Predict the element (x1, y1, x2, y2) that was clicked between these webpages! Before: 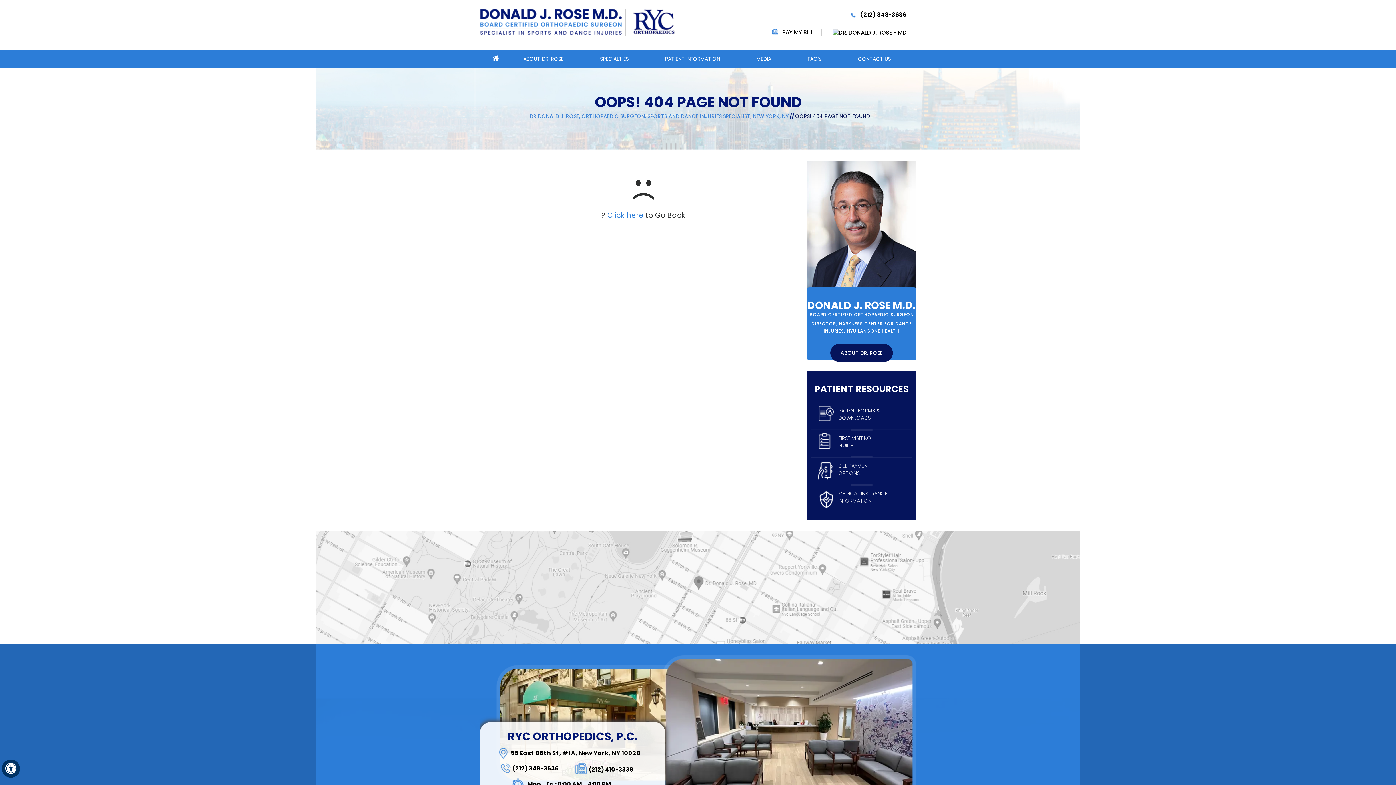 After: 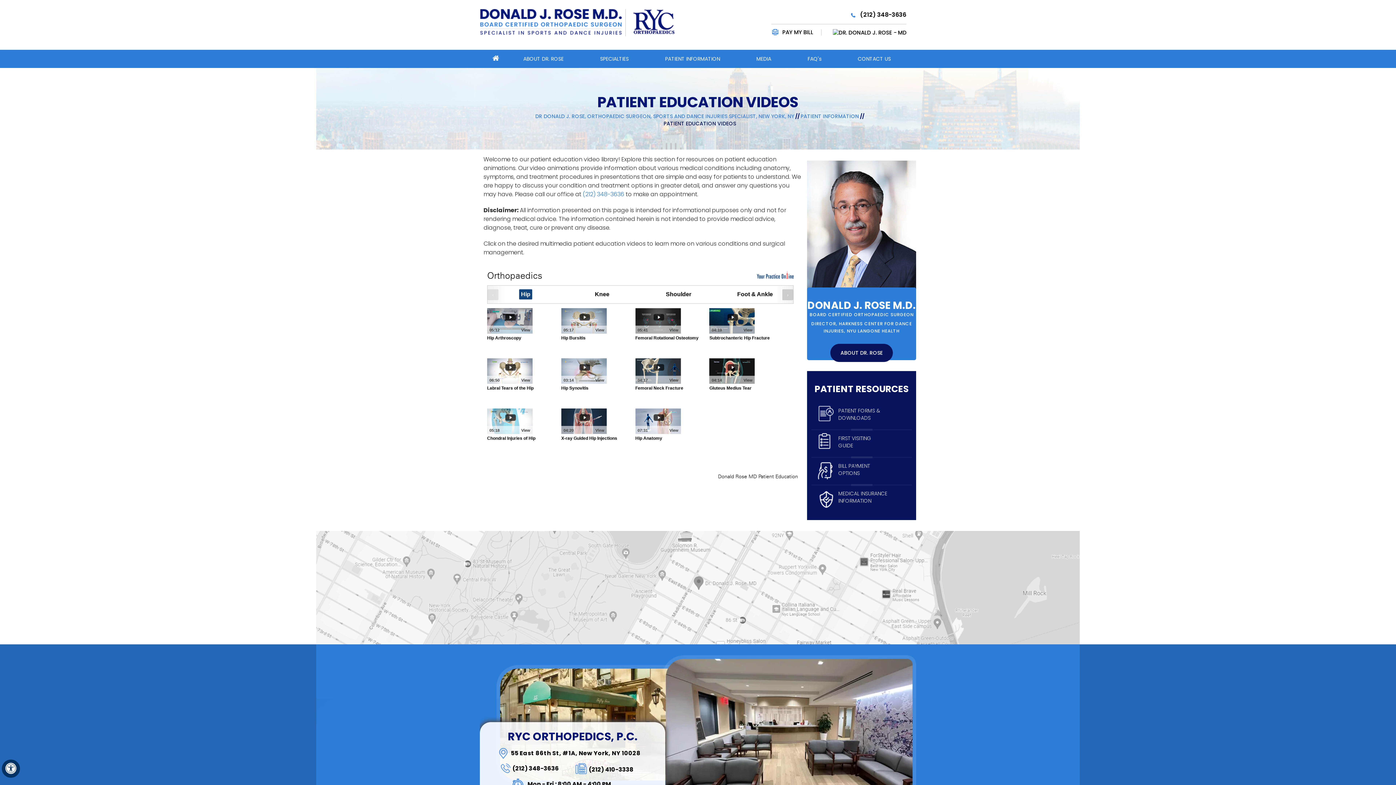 Action: label: PATIENT INFORMATION bbox: (650, 49, 734, 68)